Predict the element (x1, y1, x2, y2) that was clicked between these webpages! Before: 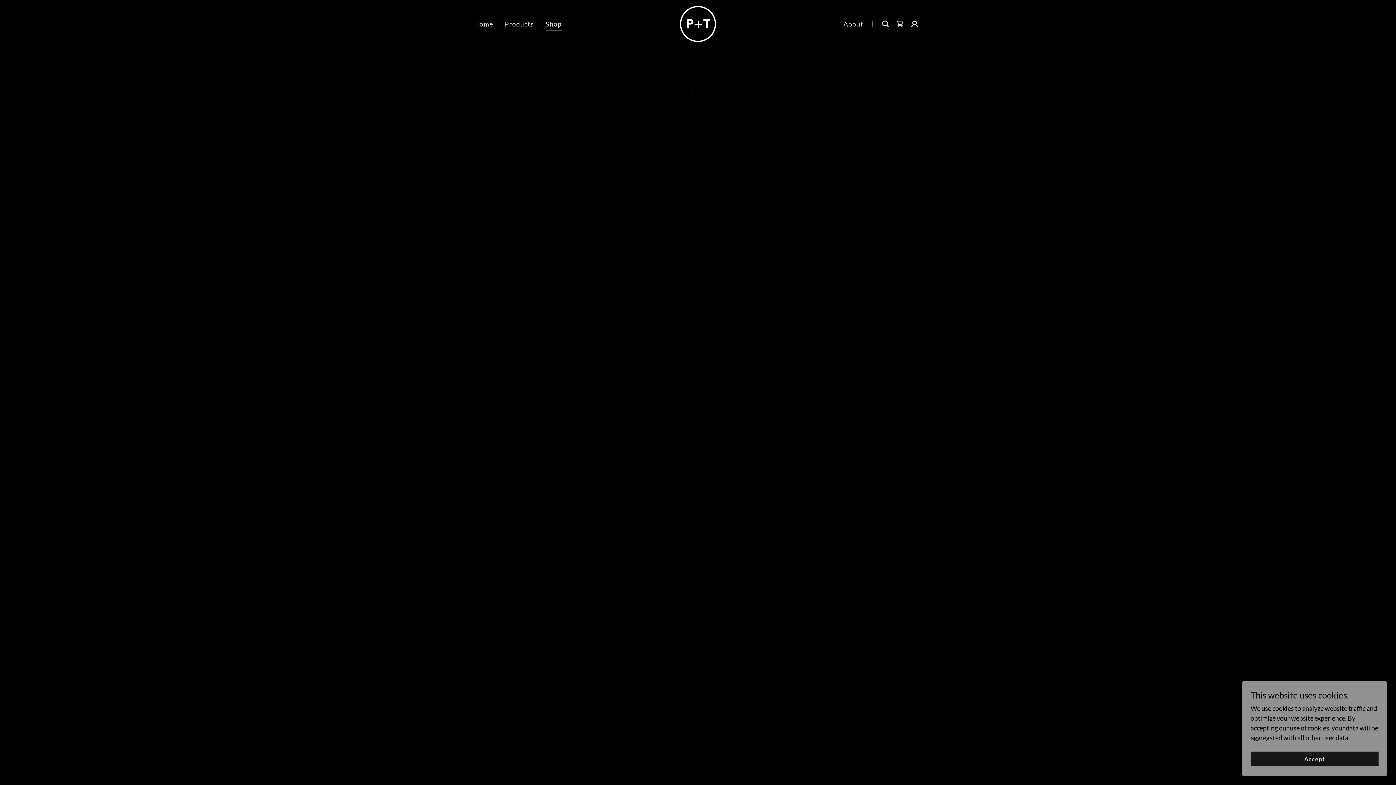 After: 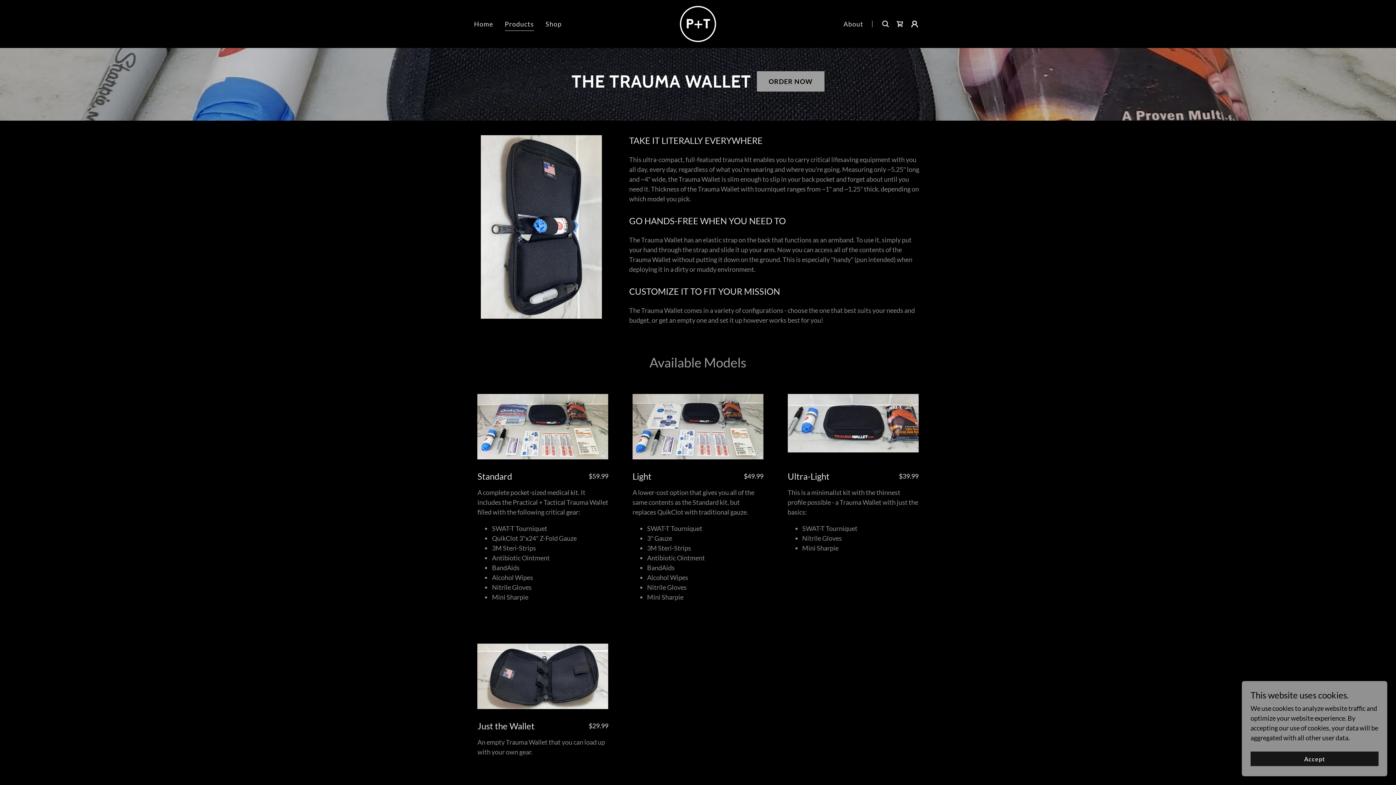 Action: bbox: (502, 16, 536, 31) label: Products